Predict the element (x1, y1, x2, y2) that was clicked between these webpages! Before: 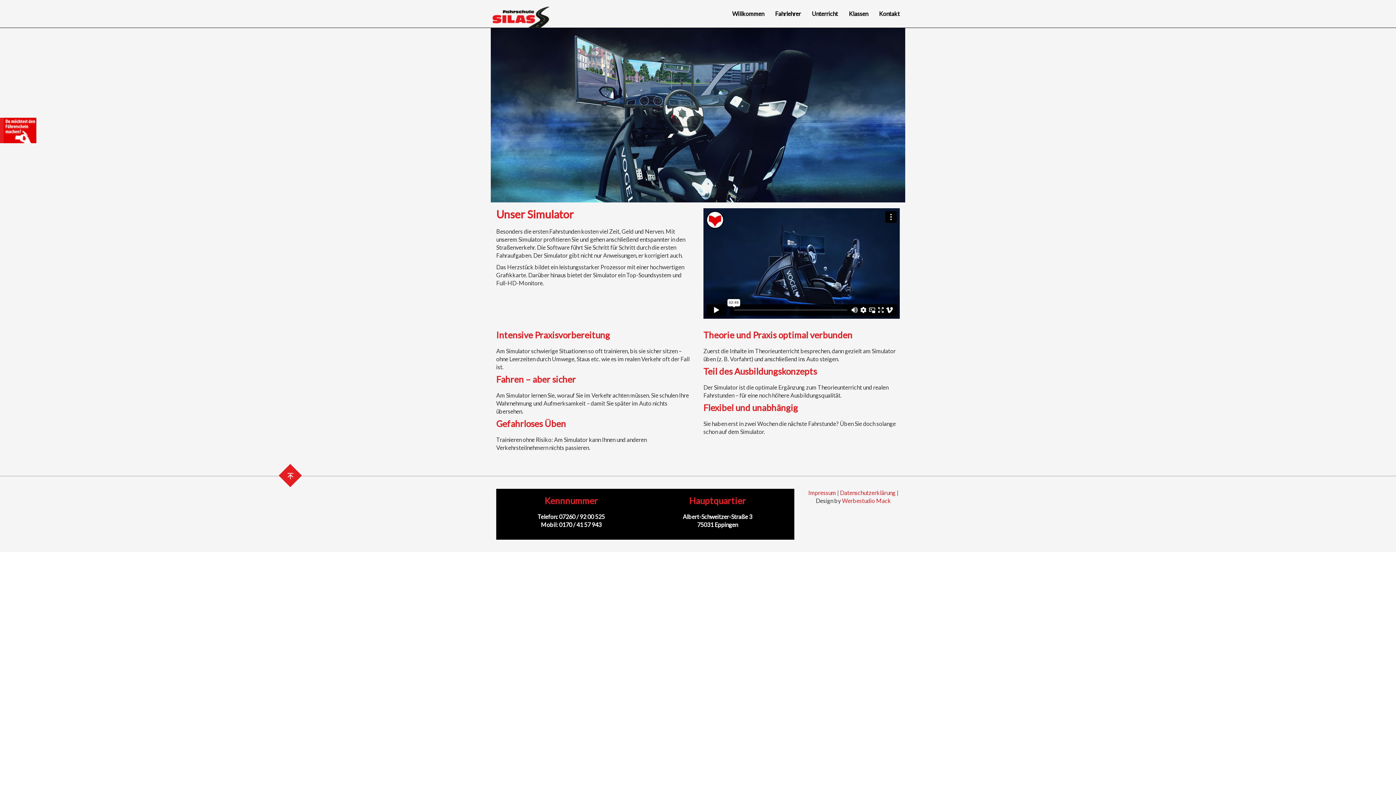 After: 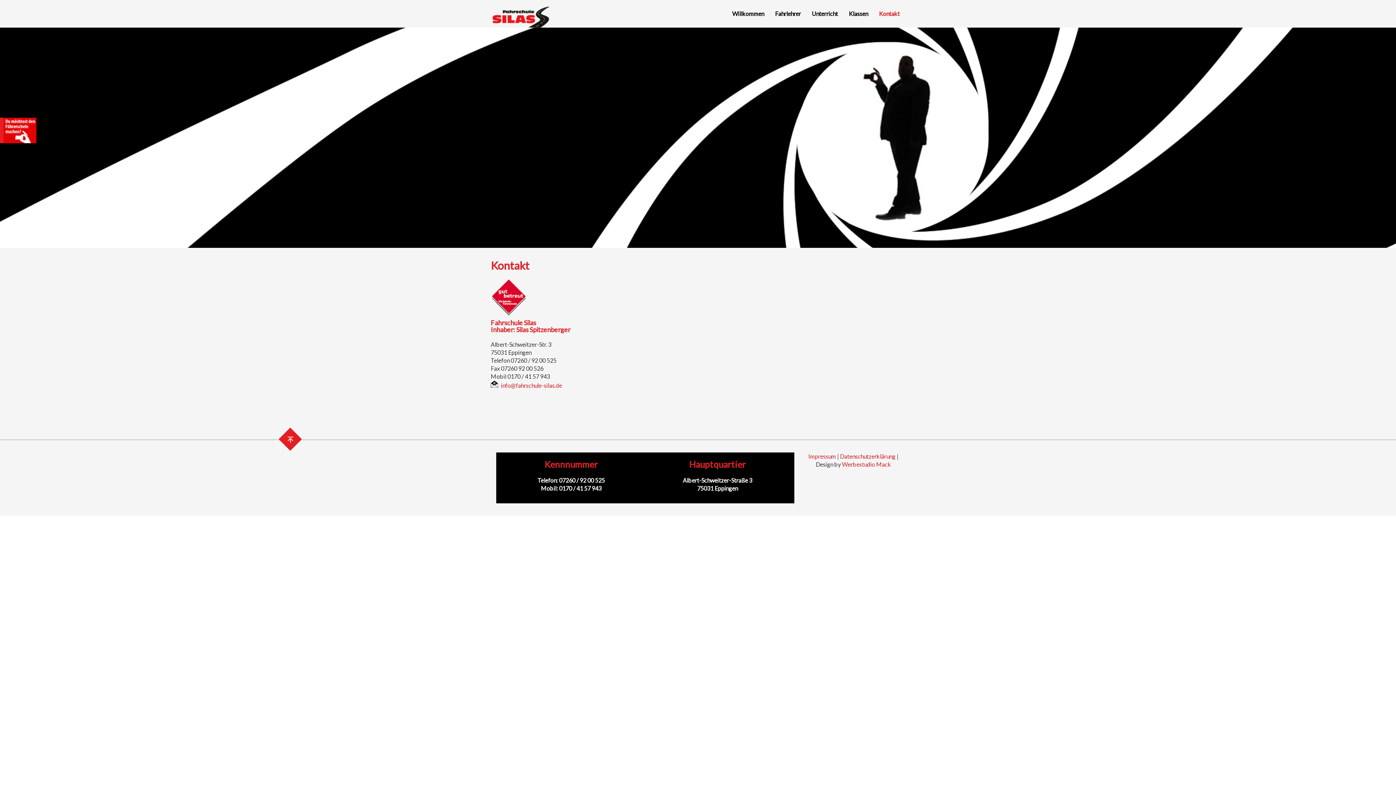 Action: label: Kontakt bbox: (873, 0, 905, 27)